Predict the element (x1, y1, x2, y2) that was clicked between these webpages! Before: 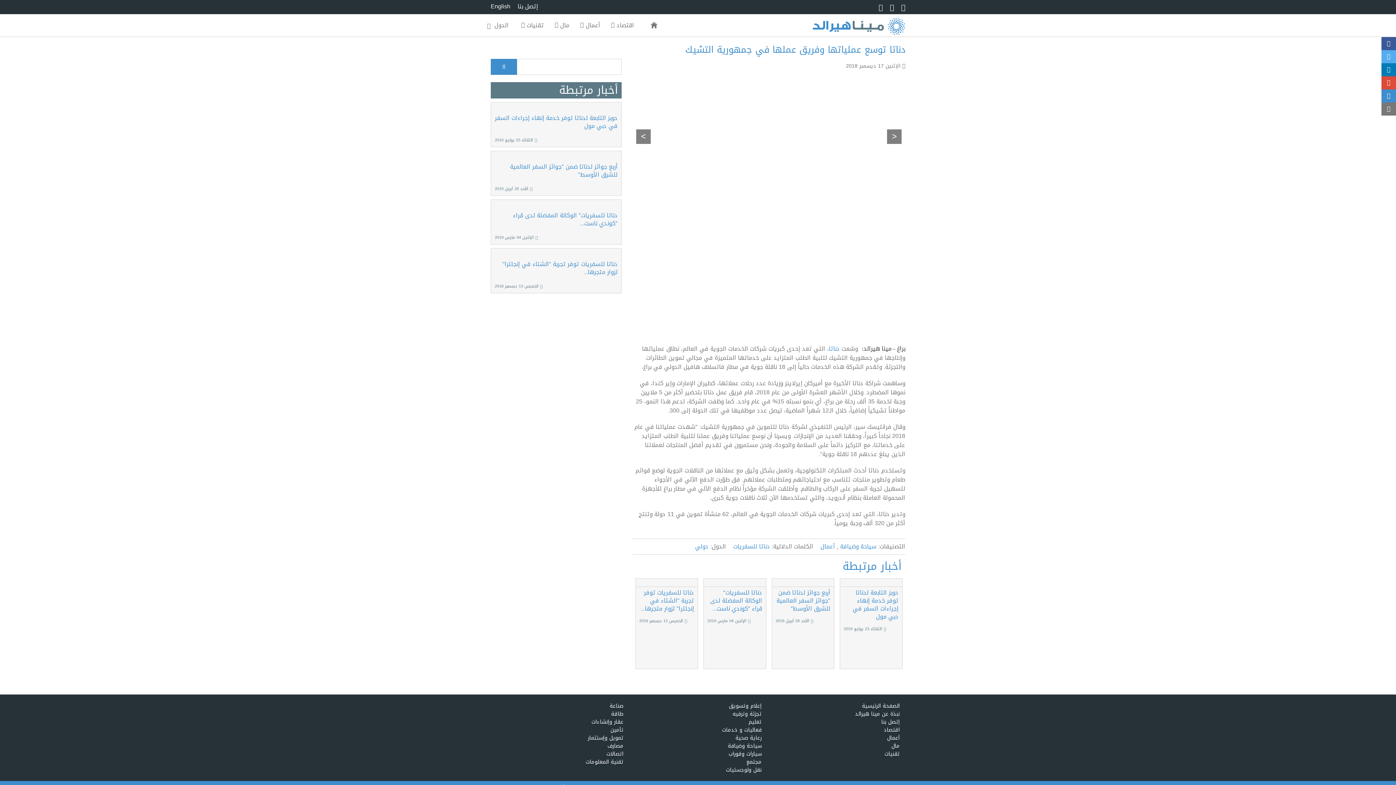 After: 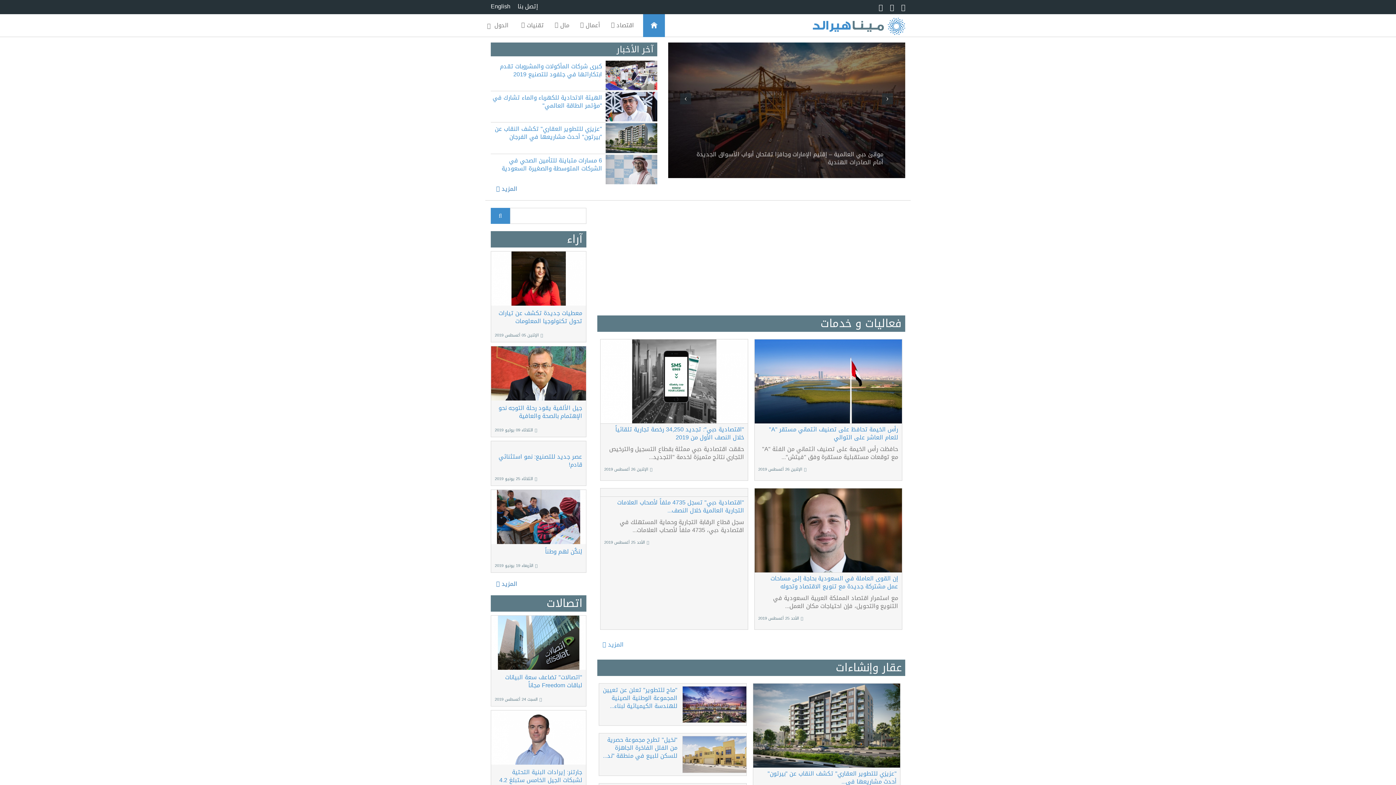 Action: bbox: (812, 21, 905, 32)